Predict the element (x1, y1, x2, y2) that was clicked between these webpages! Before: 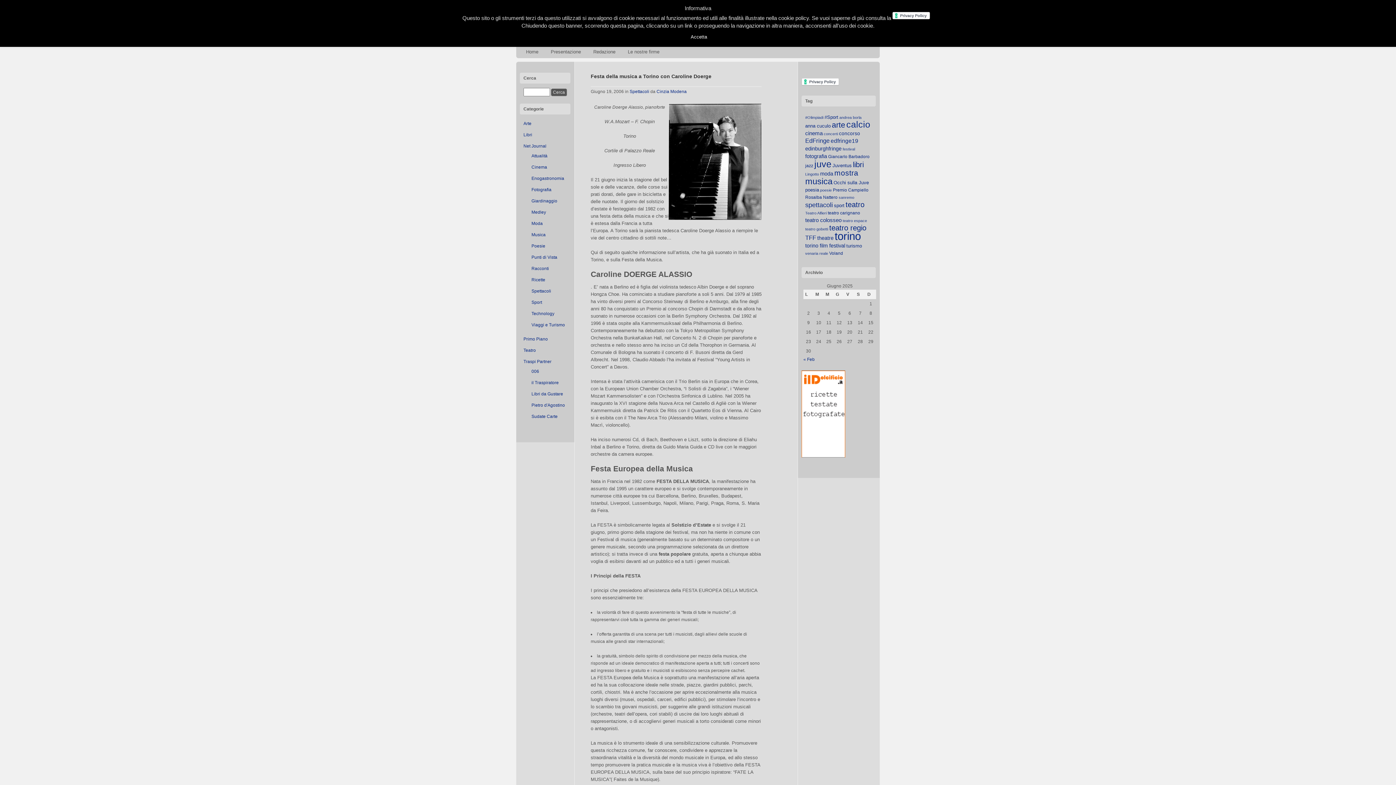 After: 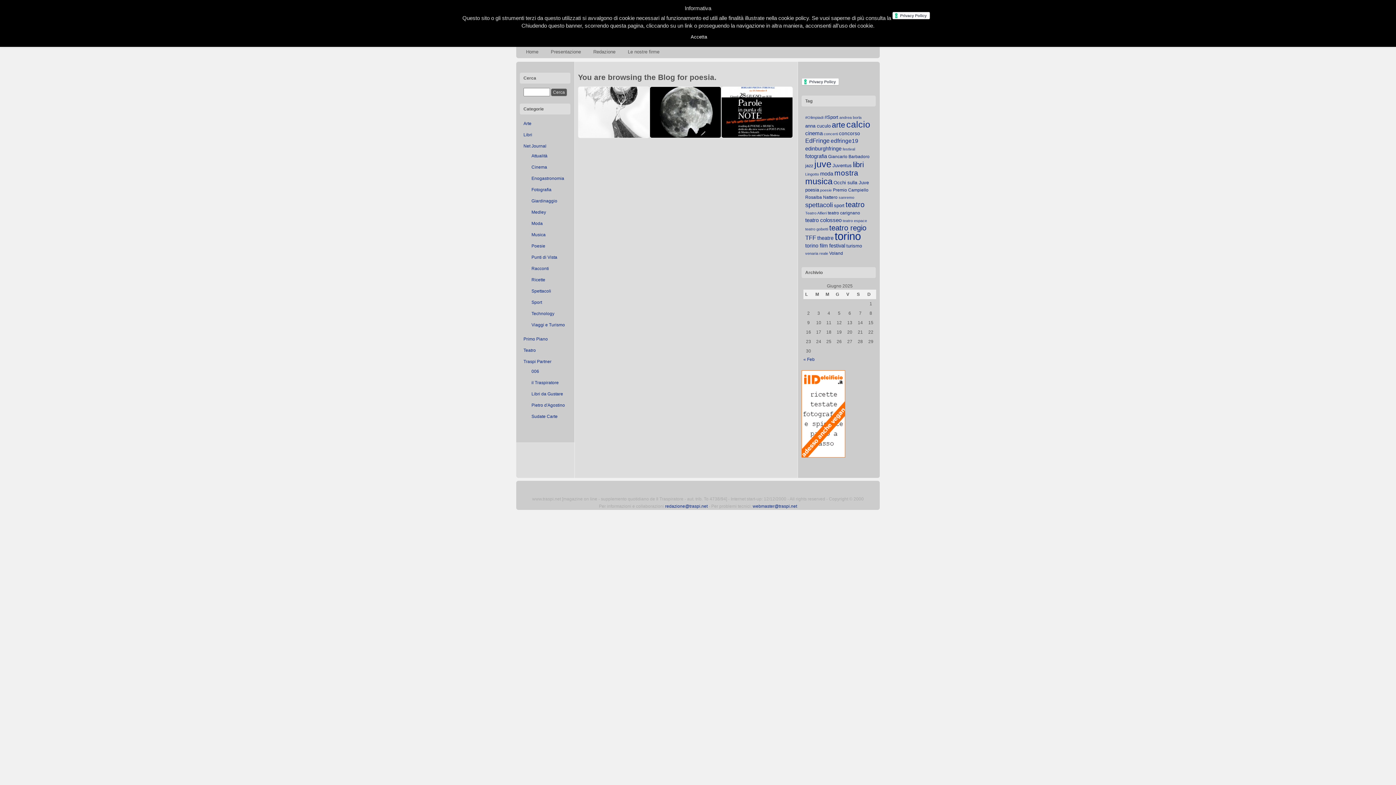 Action: label: poesia (6 elementi) bbox: (805, 186, 819, 193)